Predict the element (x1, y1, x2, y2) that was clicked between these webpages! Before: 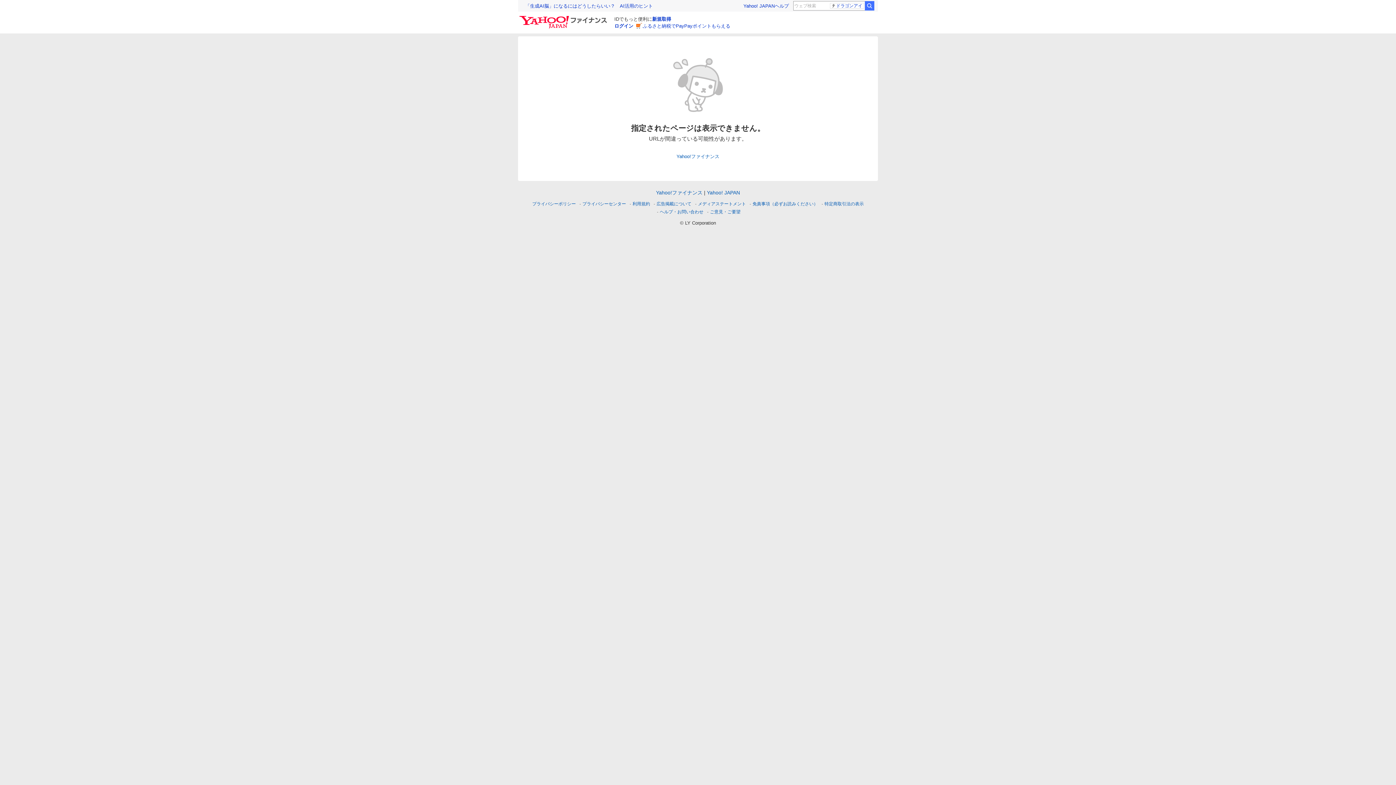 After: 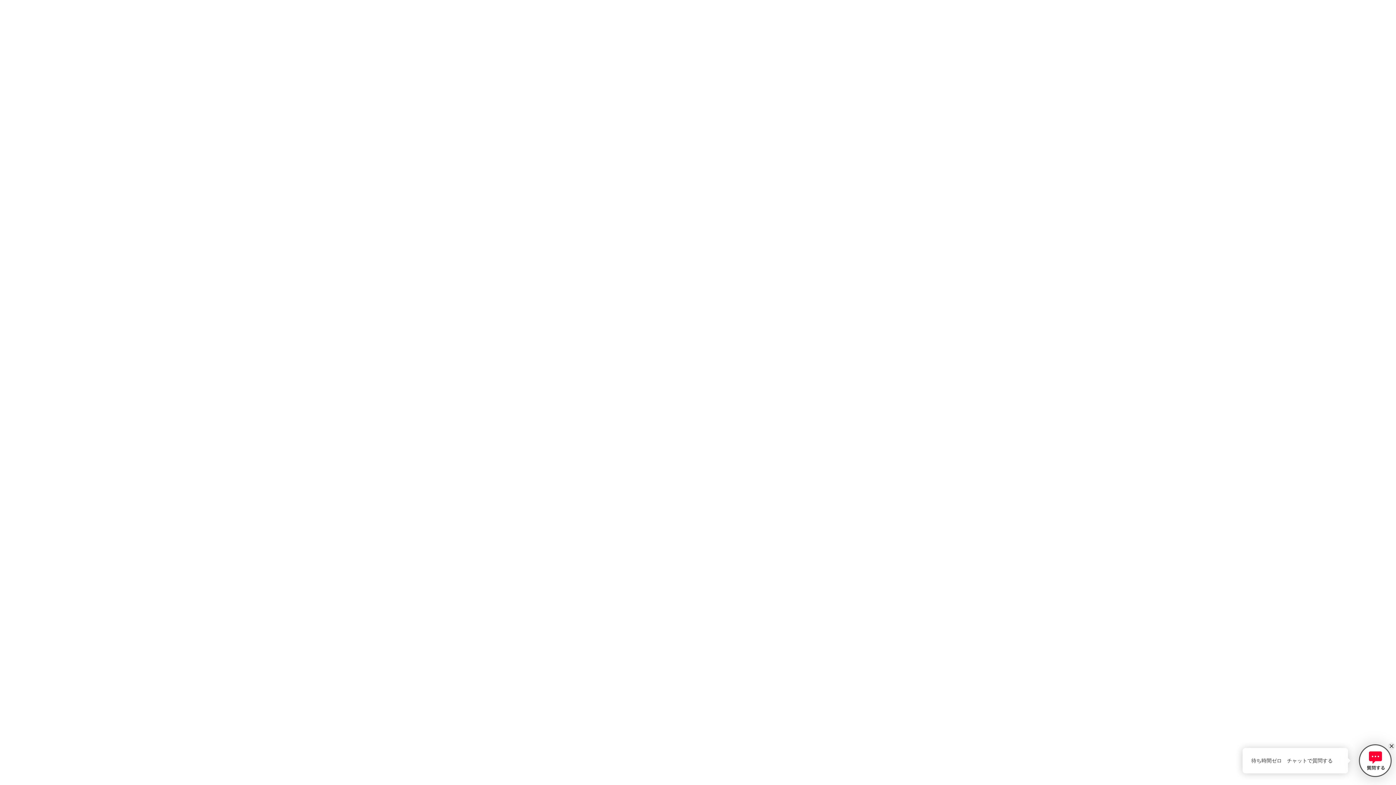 Action: bbox: (660, 209, 703, 214) label: ヘルプ・お問い合わせ